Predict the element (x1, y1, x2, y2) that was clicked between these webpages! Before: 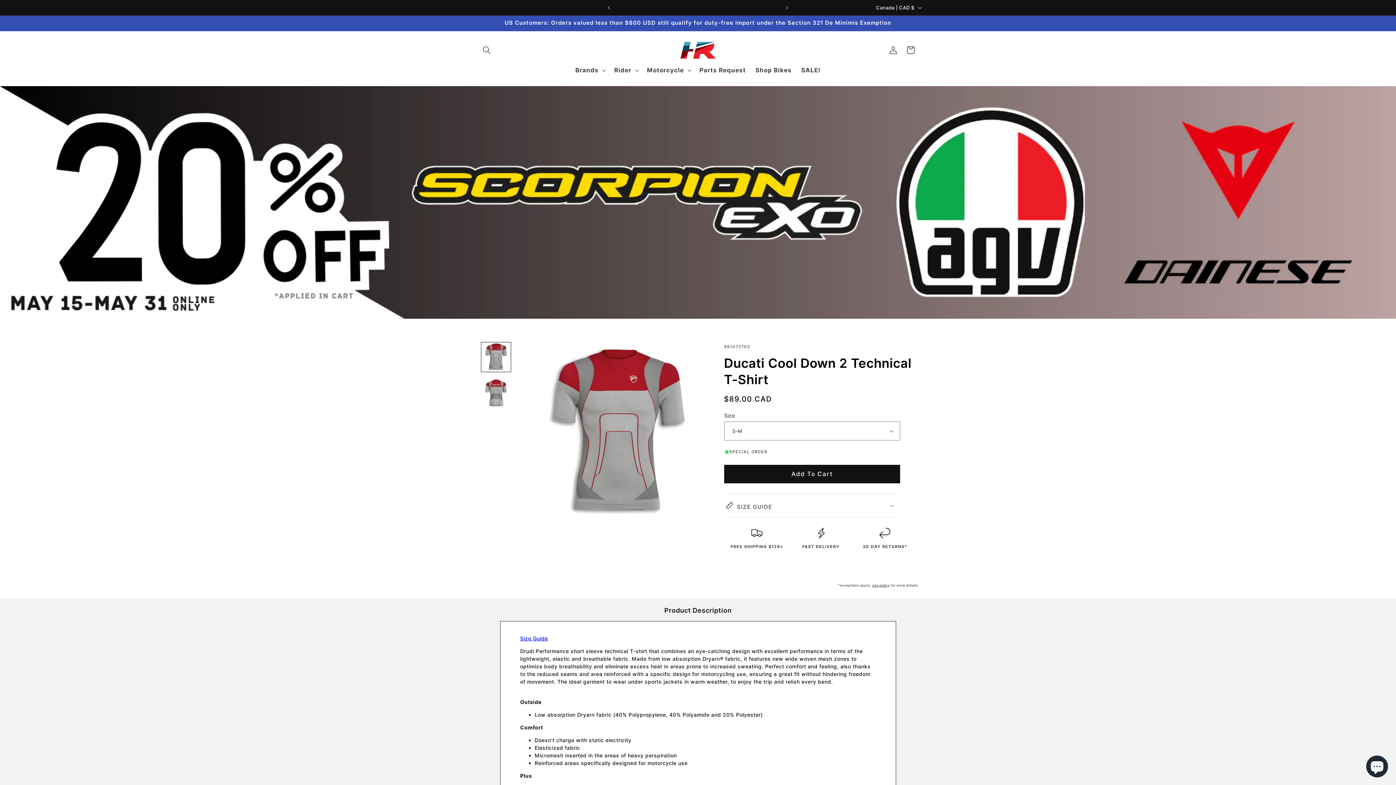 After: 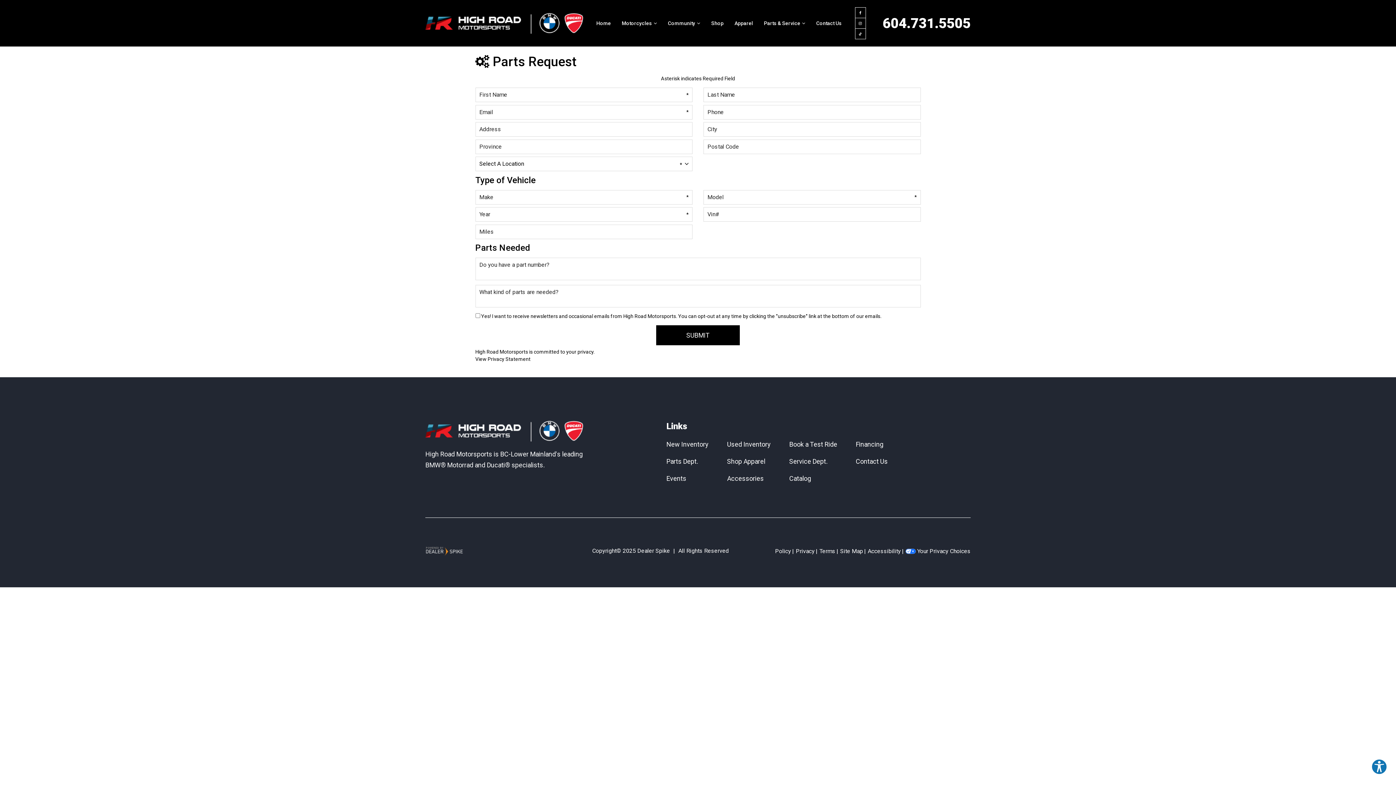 Action: label: Parts Request bbox: (694, 61, 750, 78)